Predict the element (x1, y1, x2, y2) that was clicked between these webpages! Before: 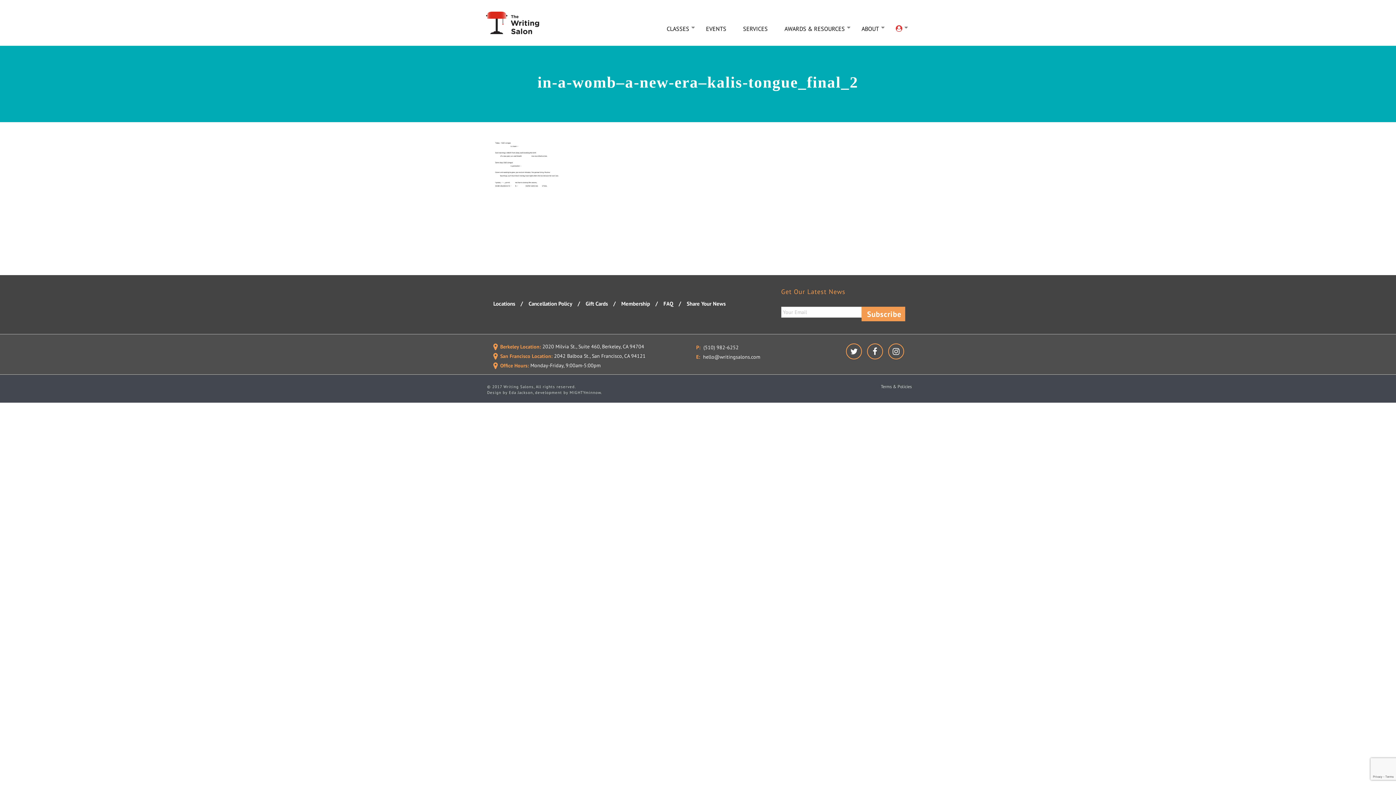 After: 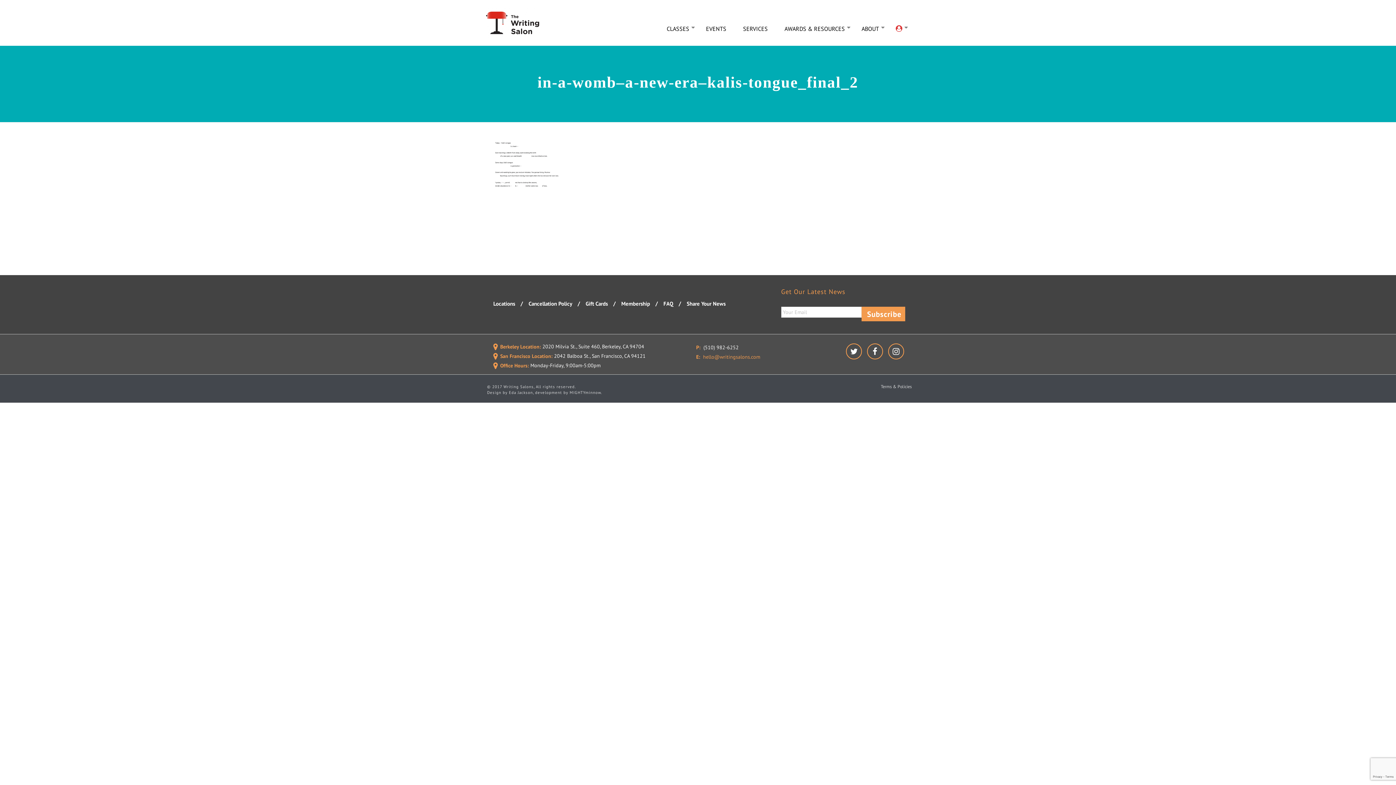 Action: bbox: (703, 353, 760, 360) label: hello@writingsalons.com